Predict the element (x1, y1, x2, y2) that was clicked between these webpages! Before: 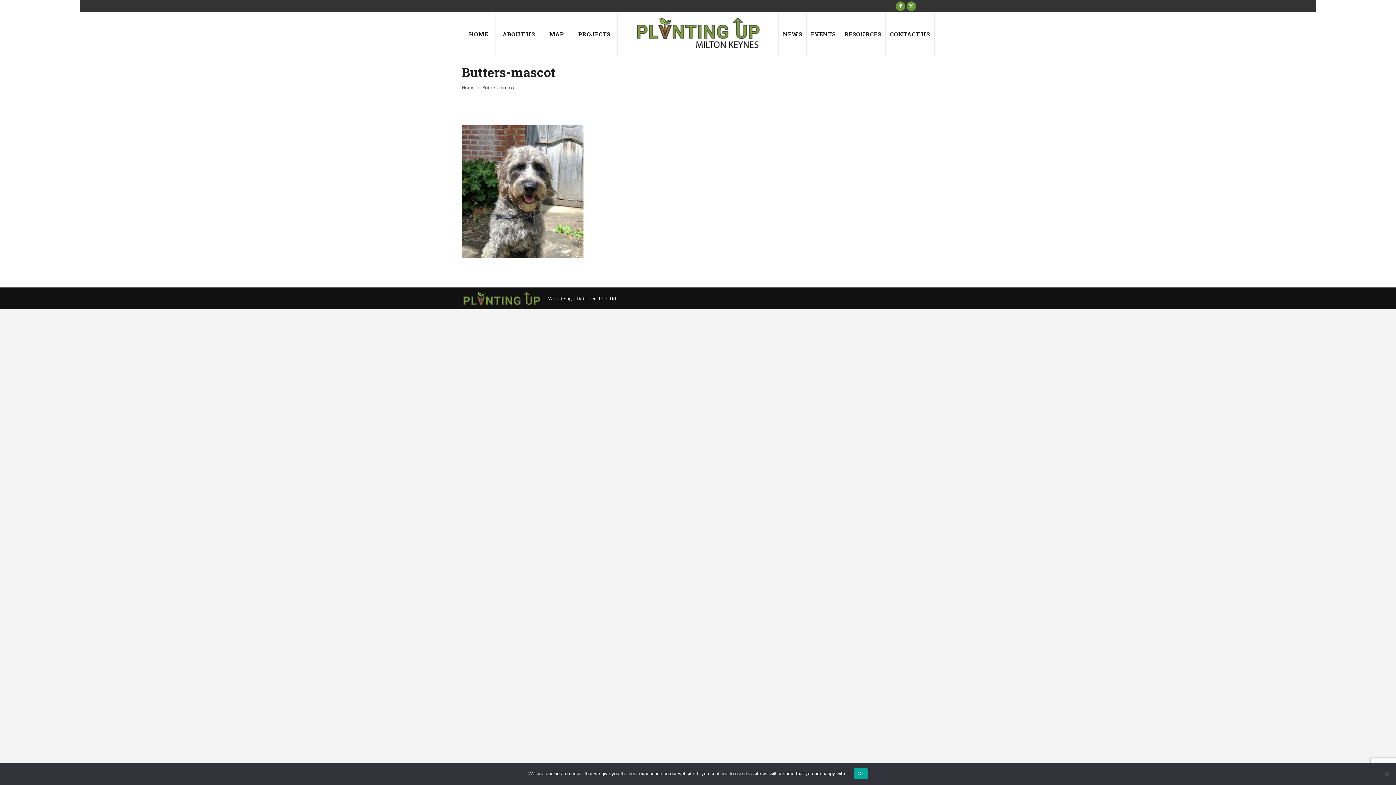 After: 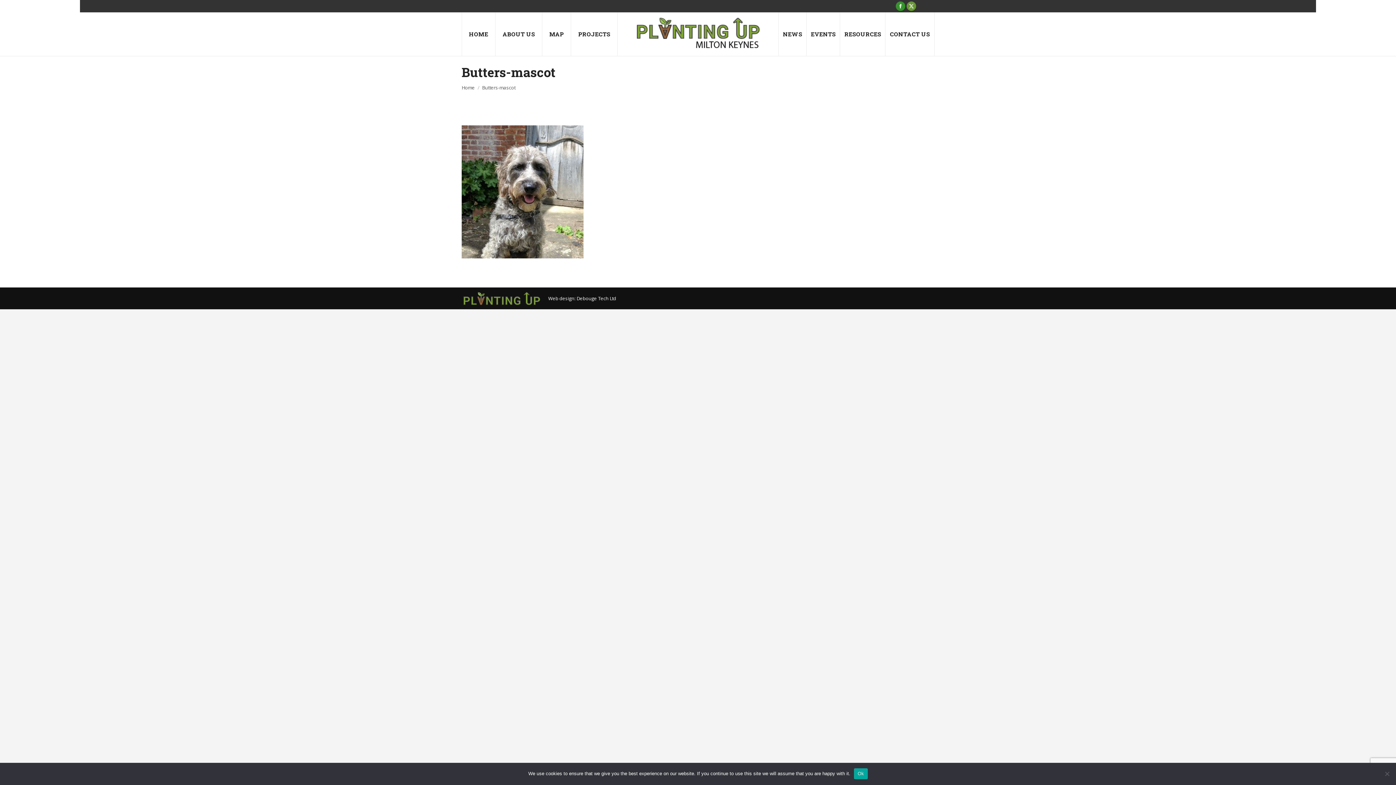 Action: label: Facebook page opens in new window bbox: (896, 1, 905, 10)